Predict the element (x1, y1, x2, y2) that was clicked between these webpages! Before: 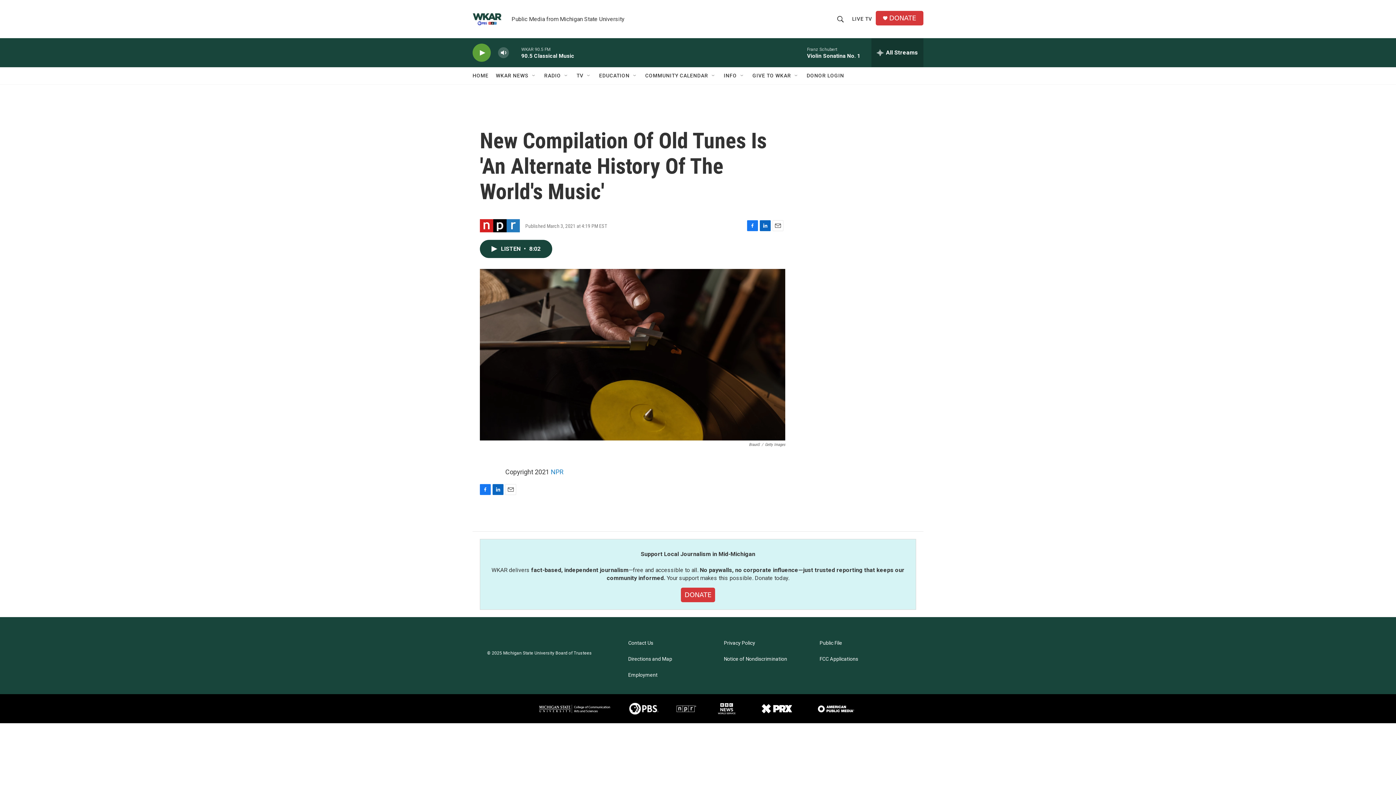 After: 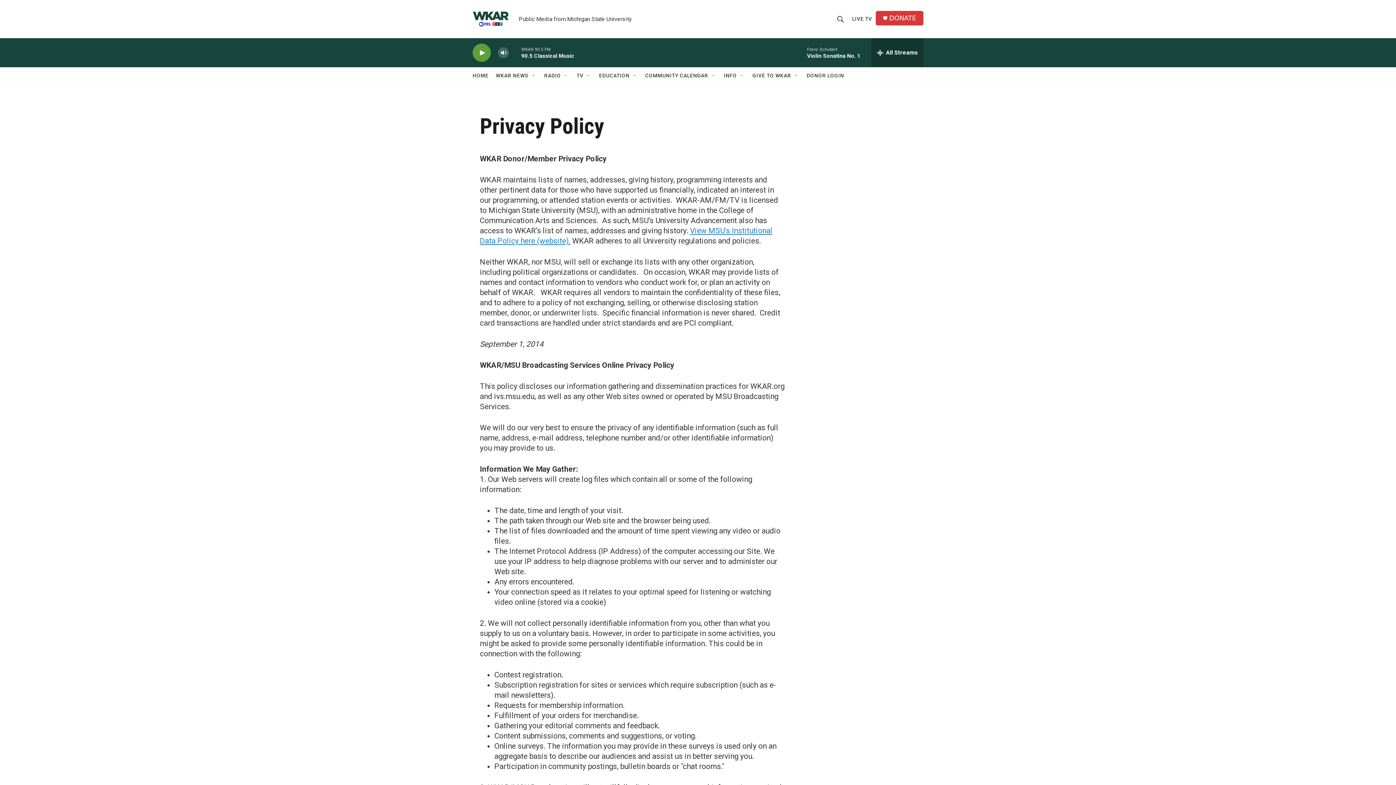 Action: bbox: (724, 640, 813, 646) label: Privacy Policy